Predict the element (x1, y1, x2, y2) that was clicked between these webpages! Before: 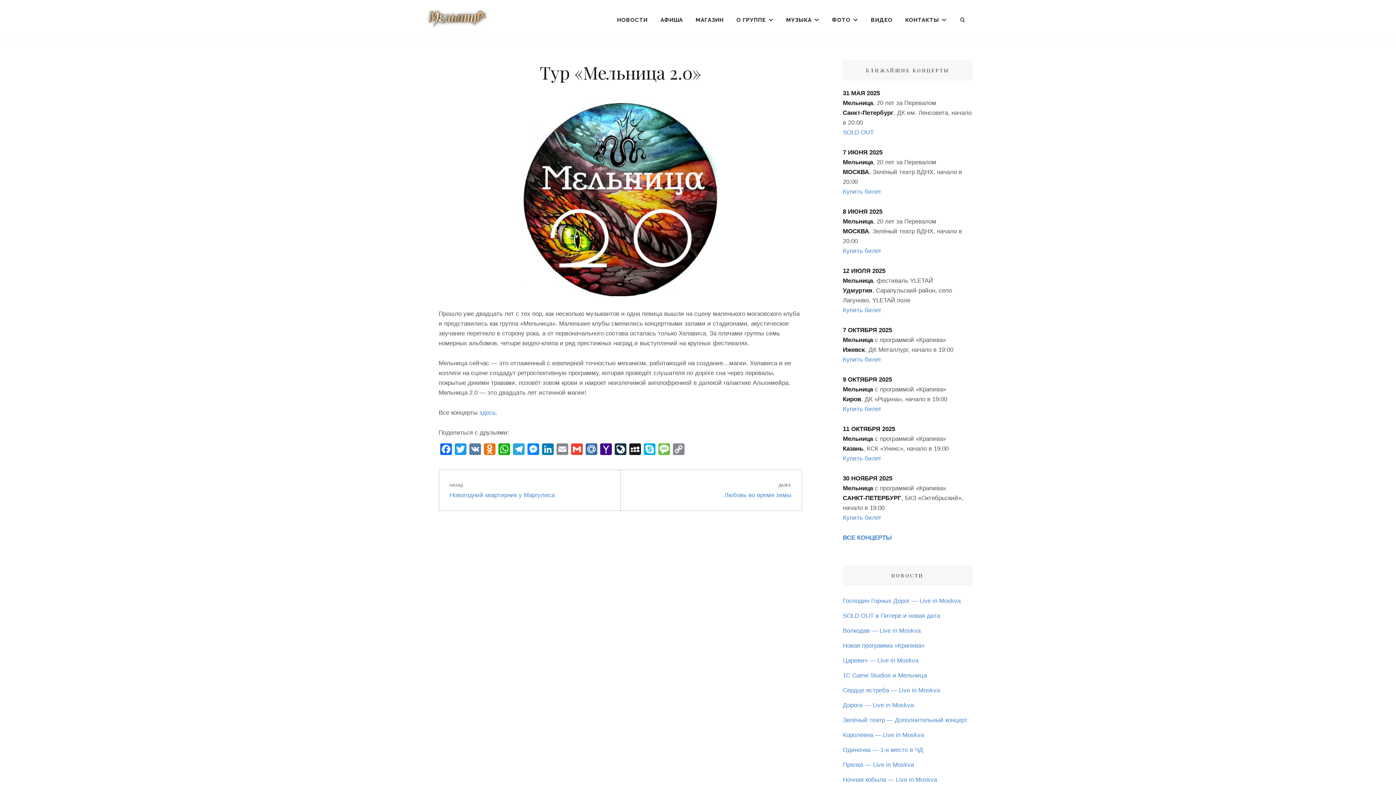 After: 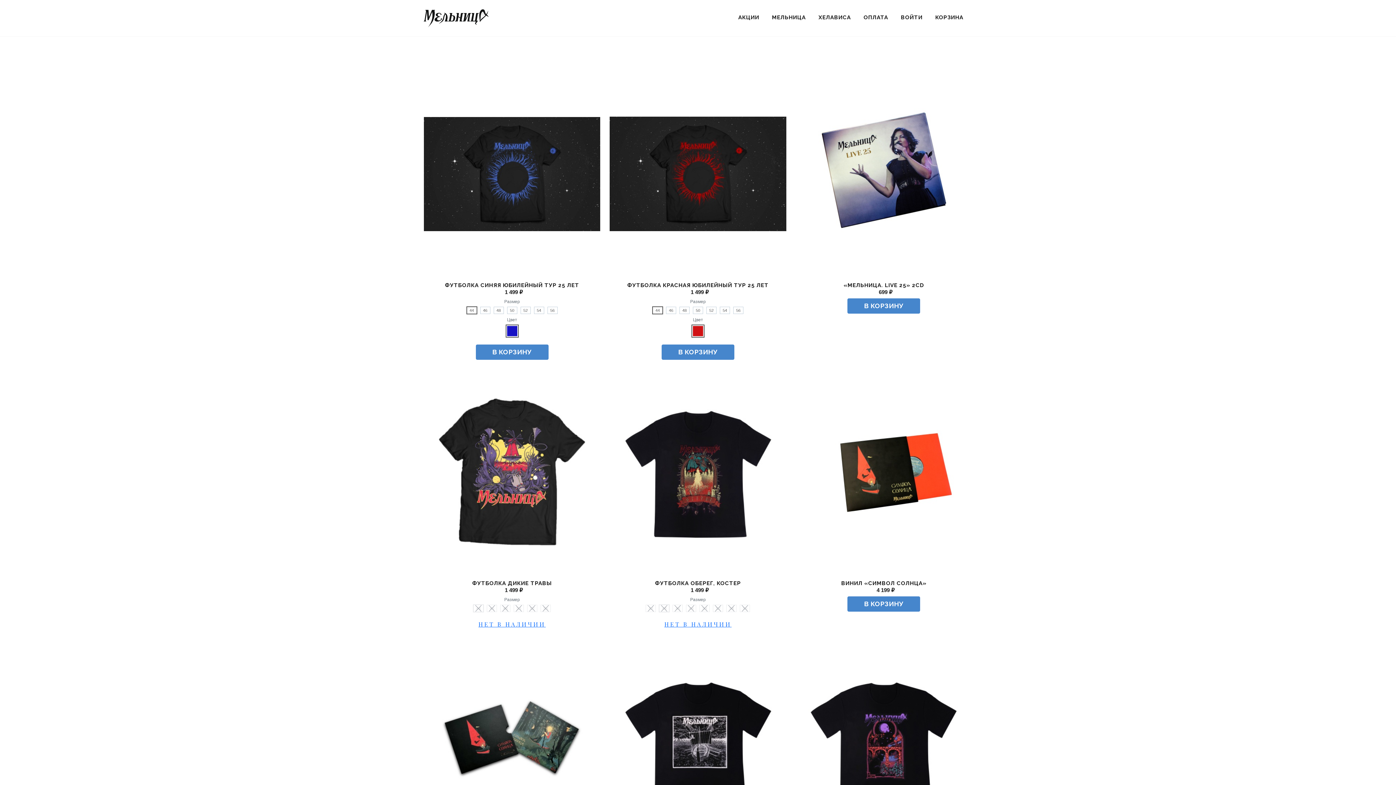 Action: bbox: (690, 10, 729, 29) label: МАГАЗИН